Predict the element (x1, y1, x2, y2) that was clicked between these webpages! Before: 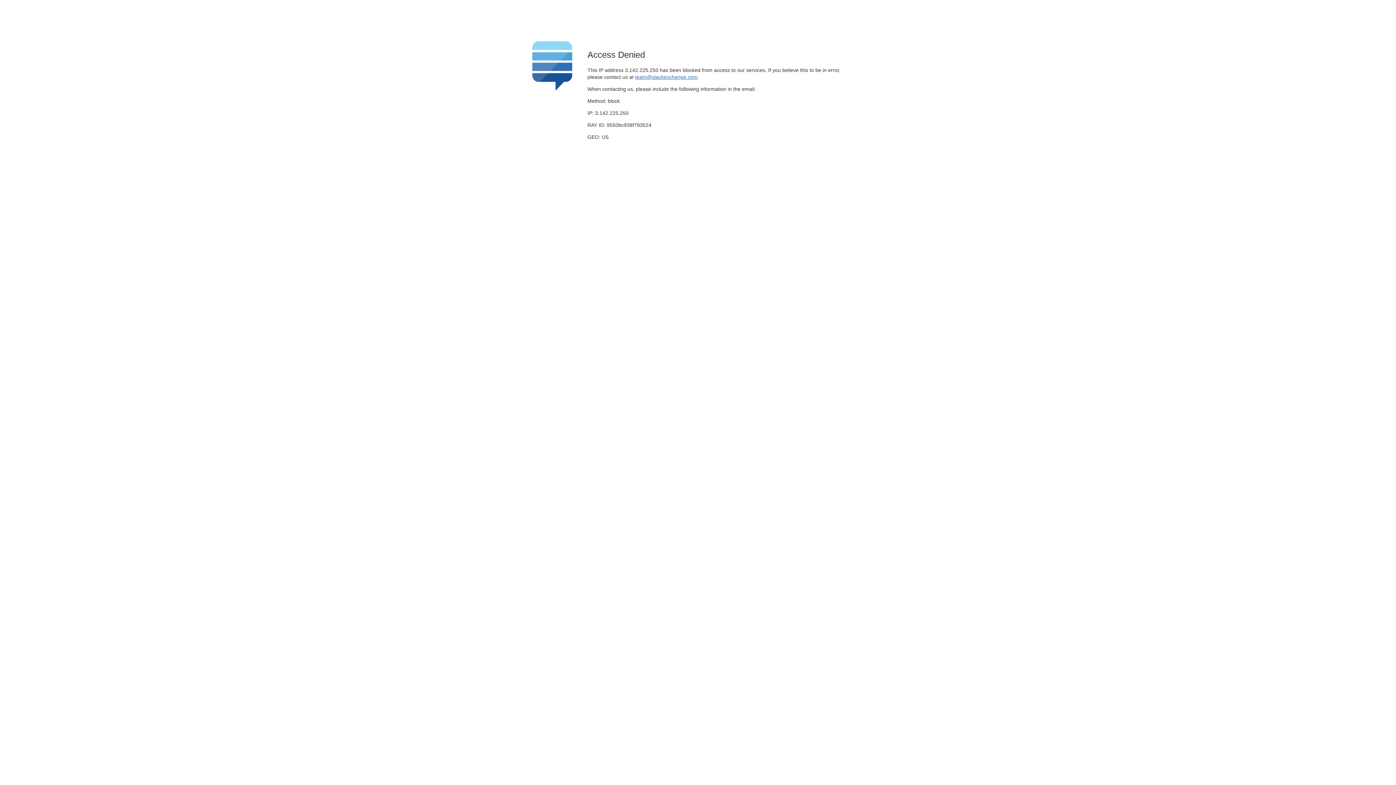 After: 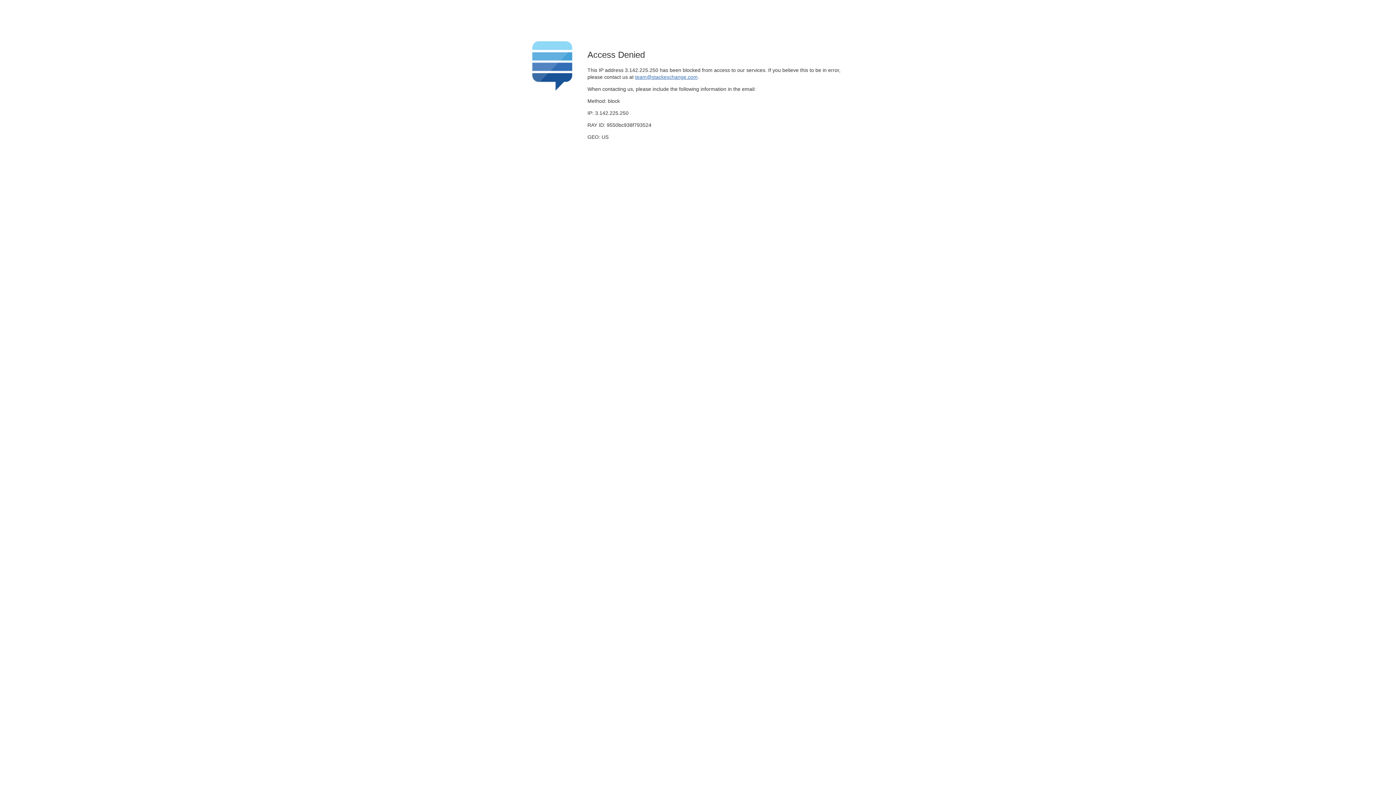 Action: bbox: (635, 74, 697, 79) label: team@stackexchange.com